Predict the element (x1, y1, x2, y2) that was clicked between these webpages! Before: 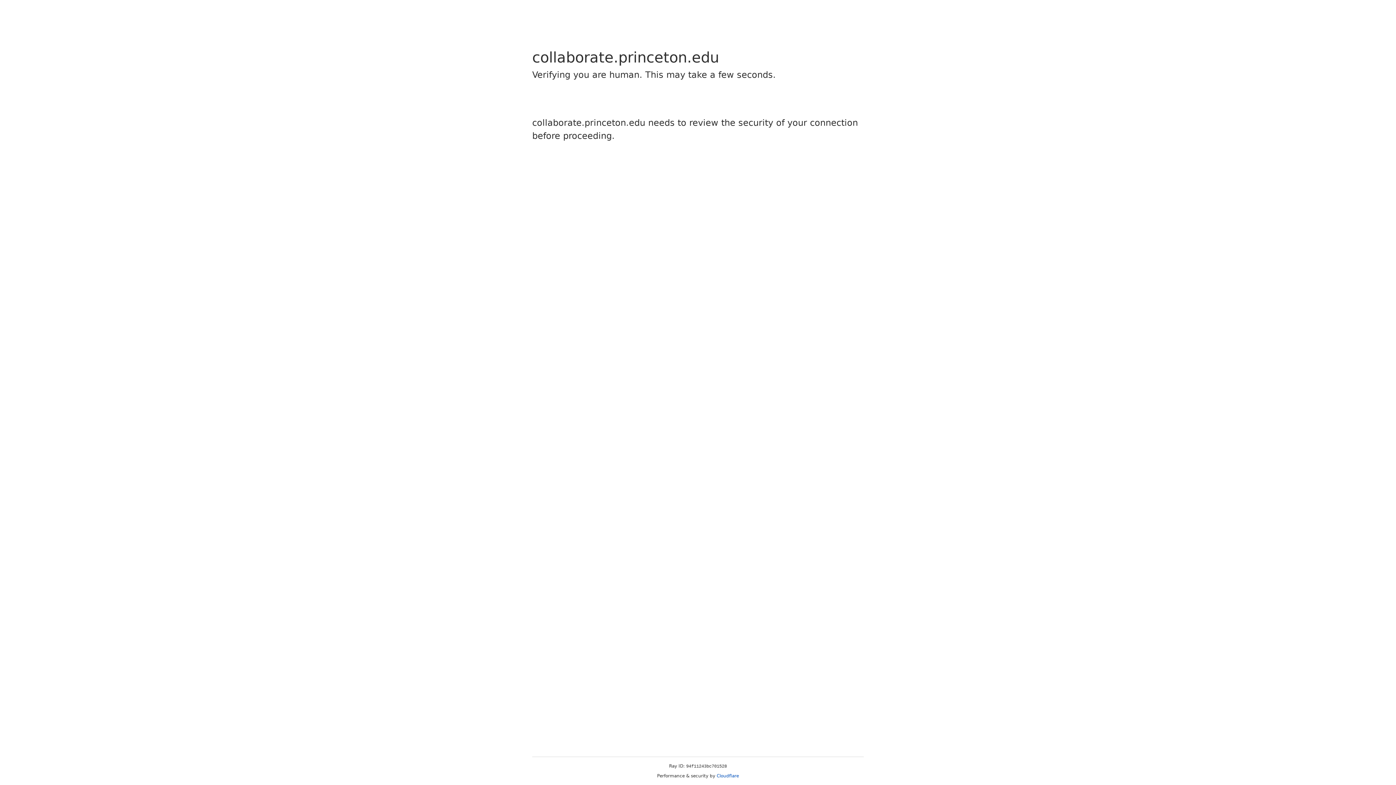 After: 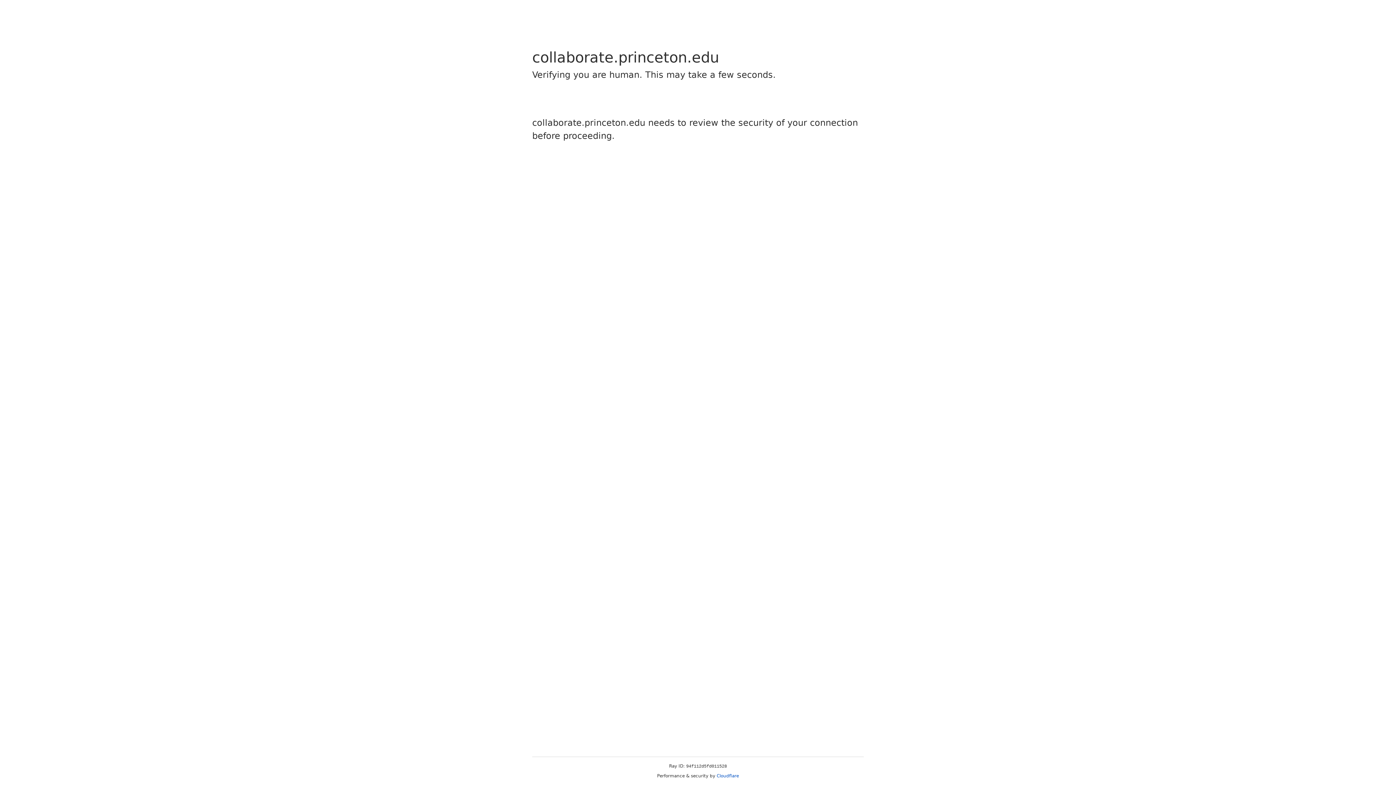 Action: bbox: (716, 773, 739, 778) label: Cloudflare